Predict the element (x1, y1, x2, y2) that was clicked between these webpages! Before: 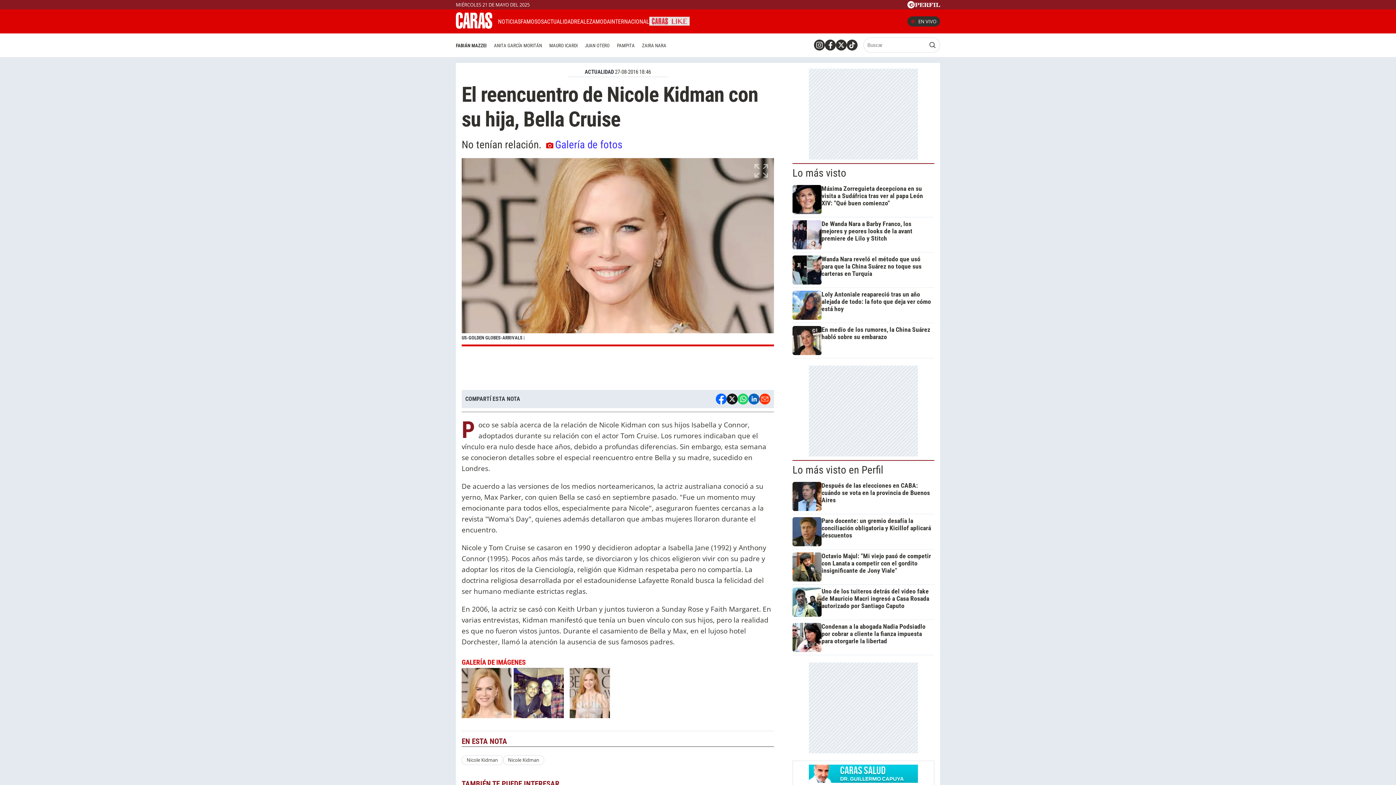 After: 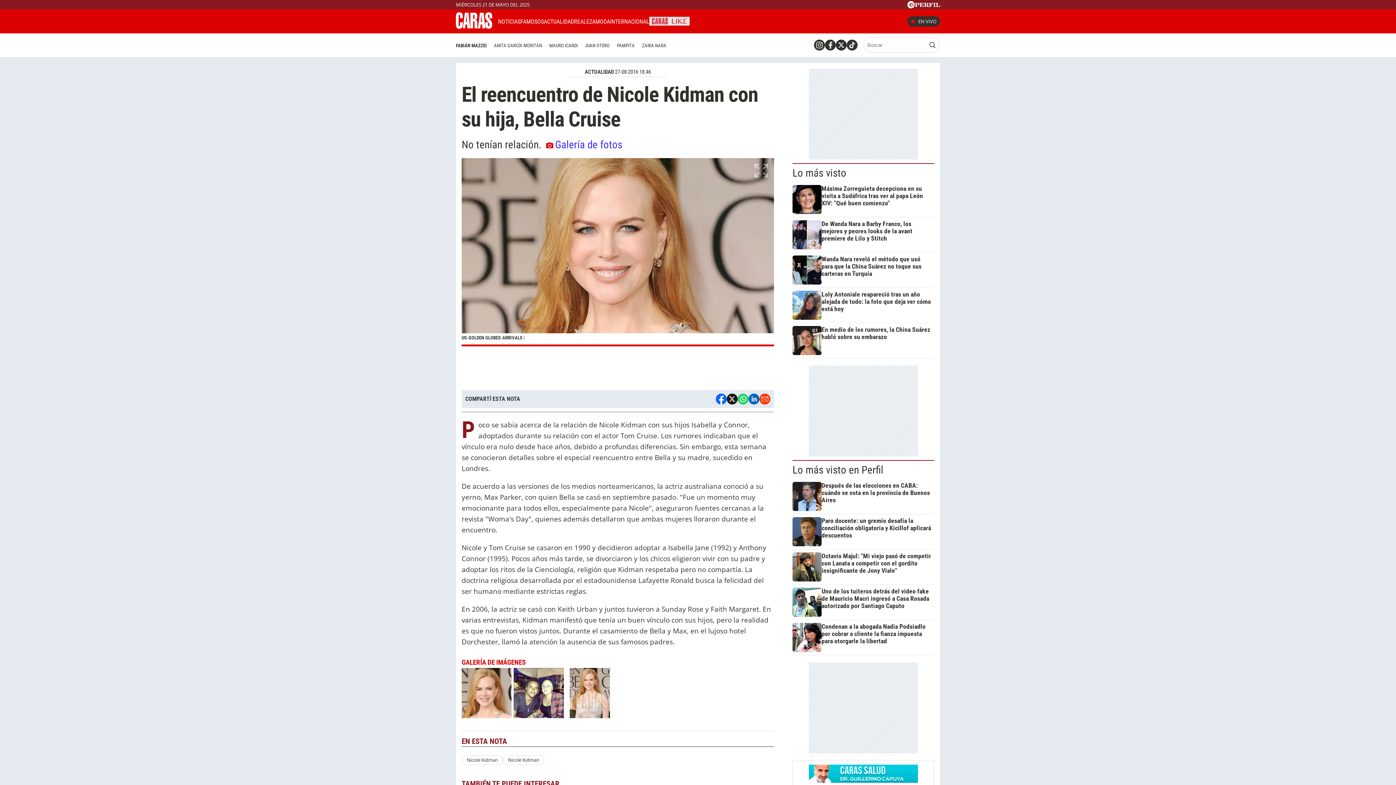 Action: bbox: (825, 39, 836, 50)